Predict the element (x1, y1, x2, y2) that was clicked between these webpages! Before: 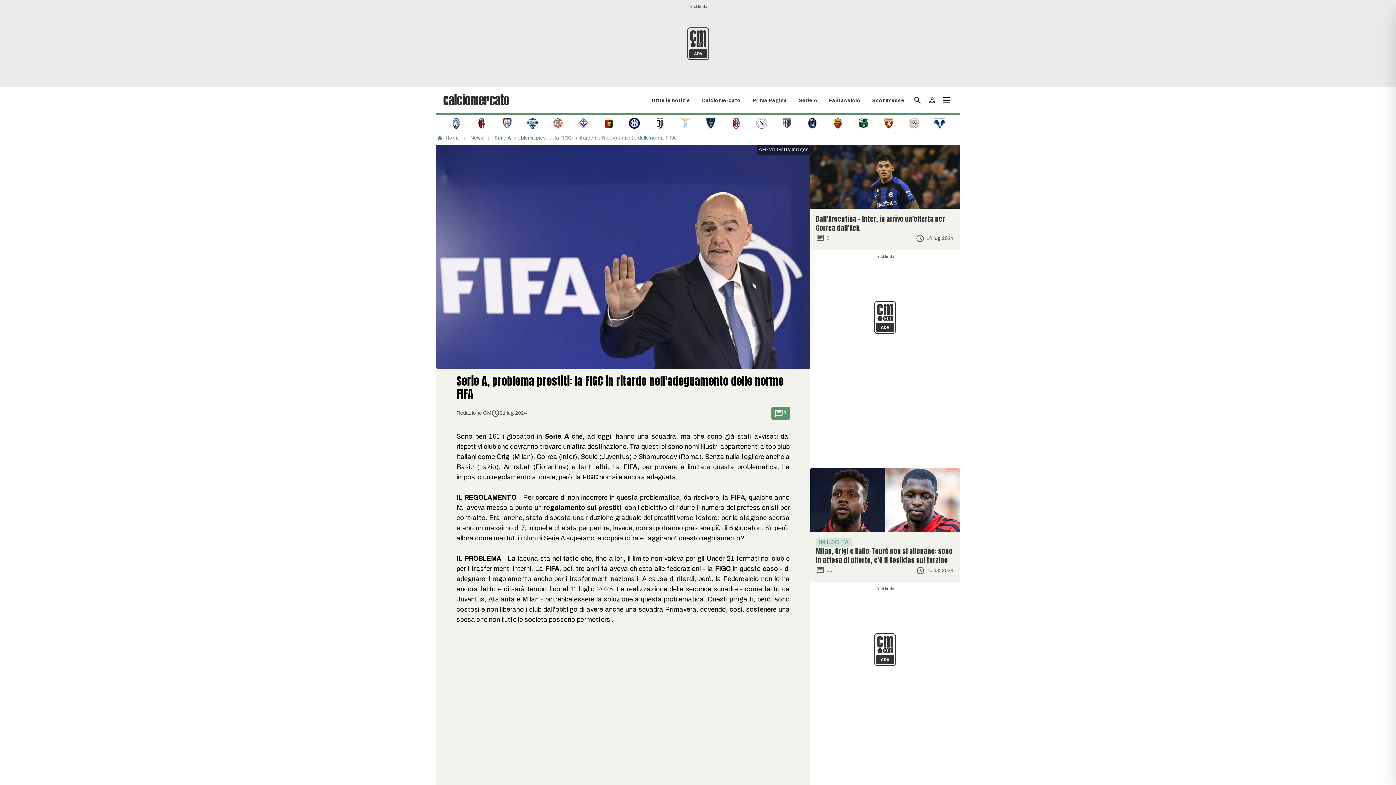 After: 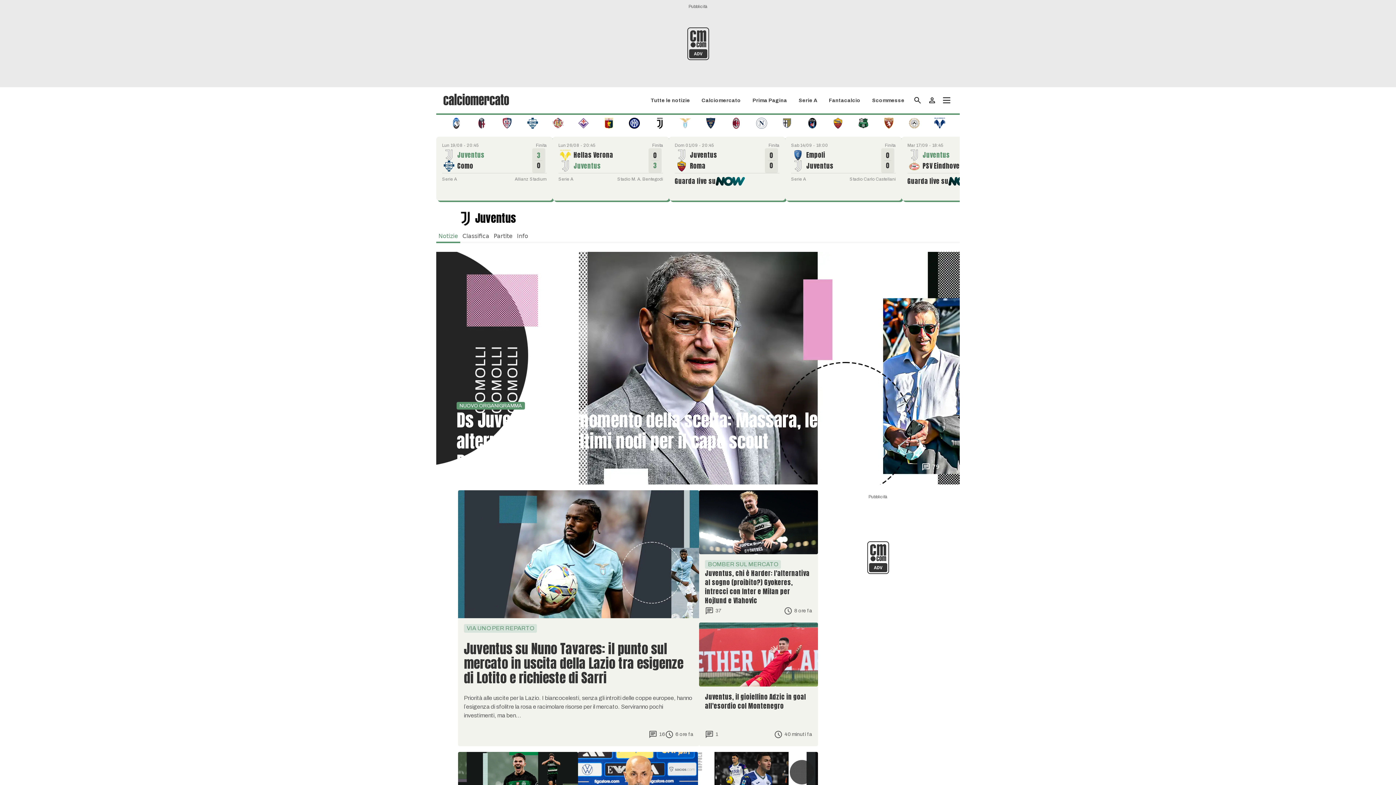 Action: bbox: (654, 119, 665, 126)